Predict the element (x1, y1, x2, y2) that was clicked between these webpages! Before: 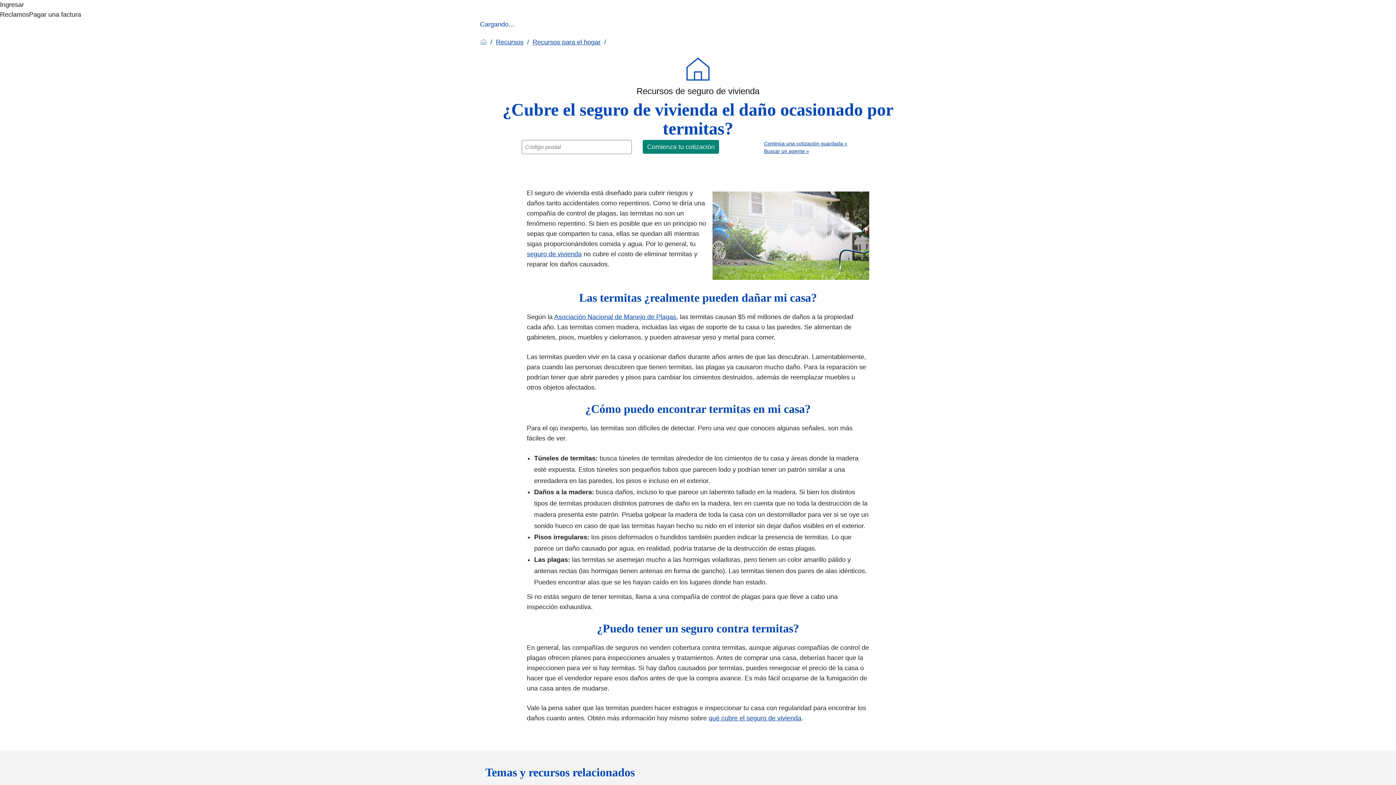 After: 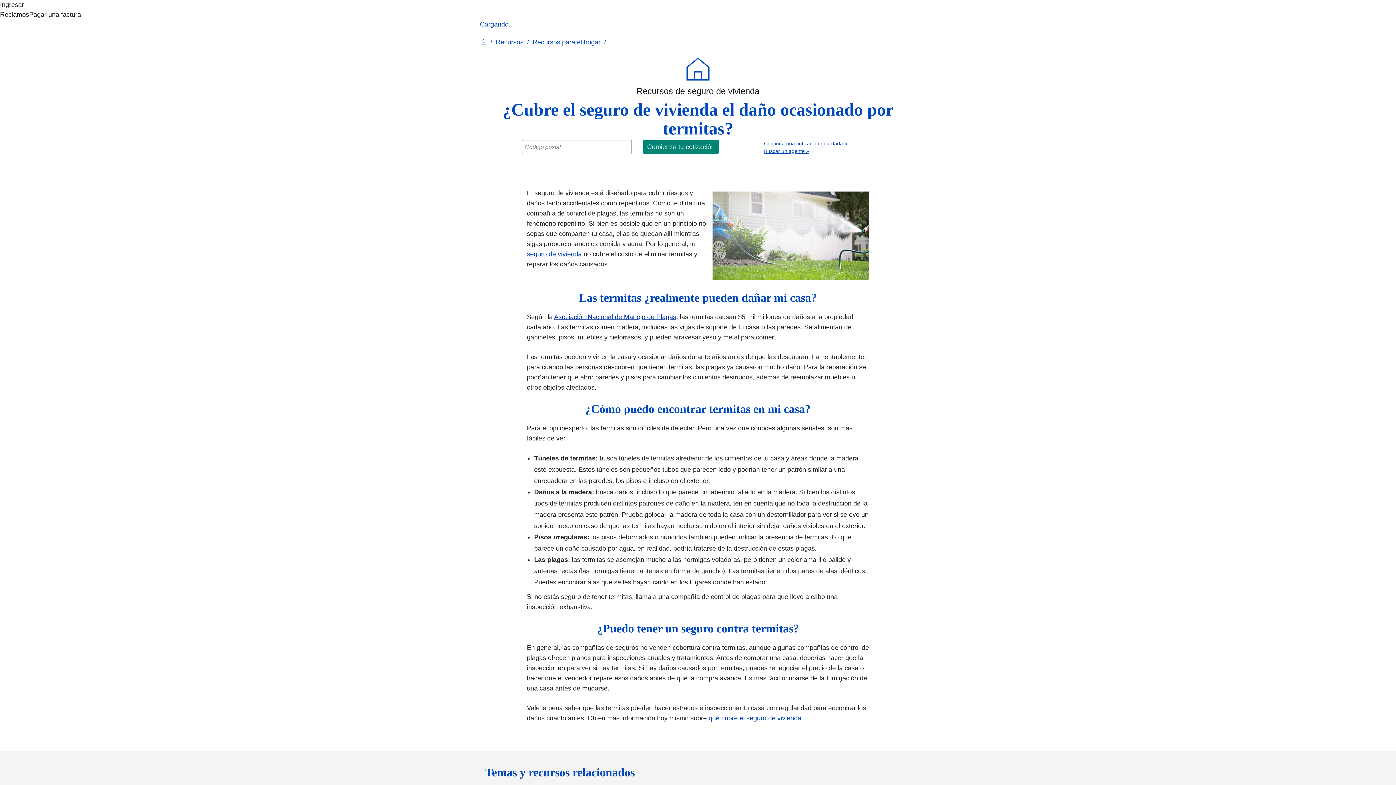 Action: label: Asociación Nacional de Manejo de Plagas bbox: (554, 313, 676, 320)